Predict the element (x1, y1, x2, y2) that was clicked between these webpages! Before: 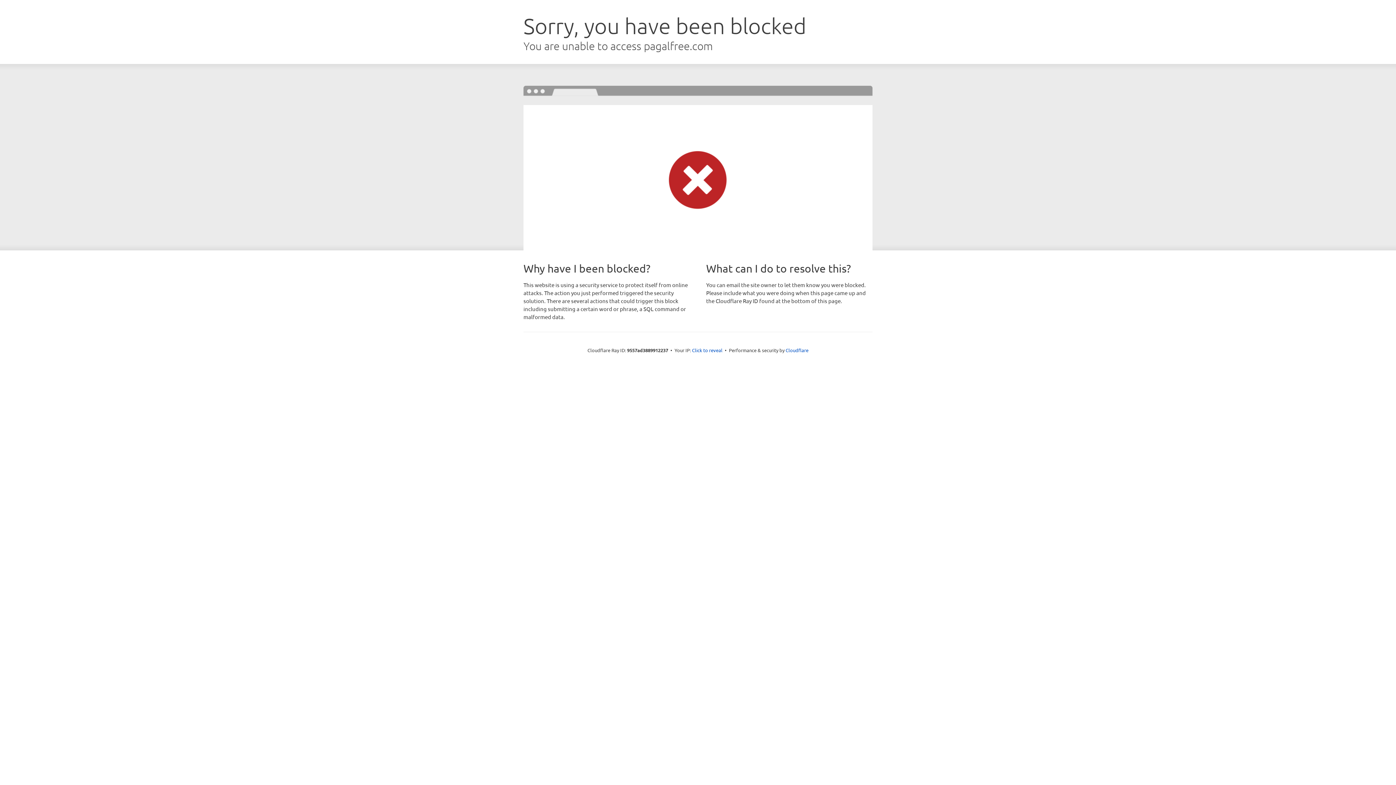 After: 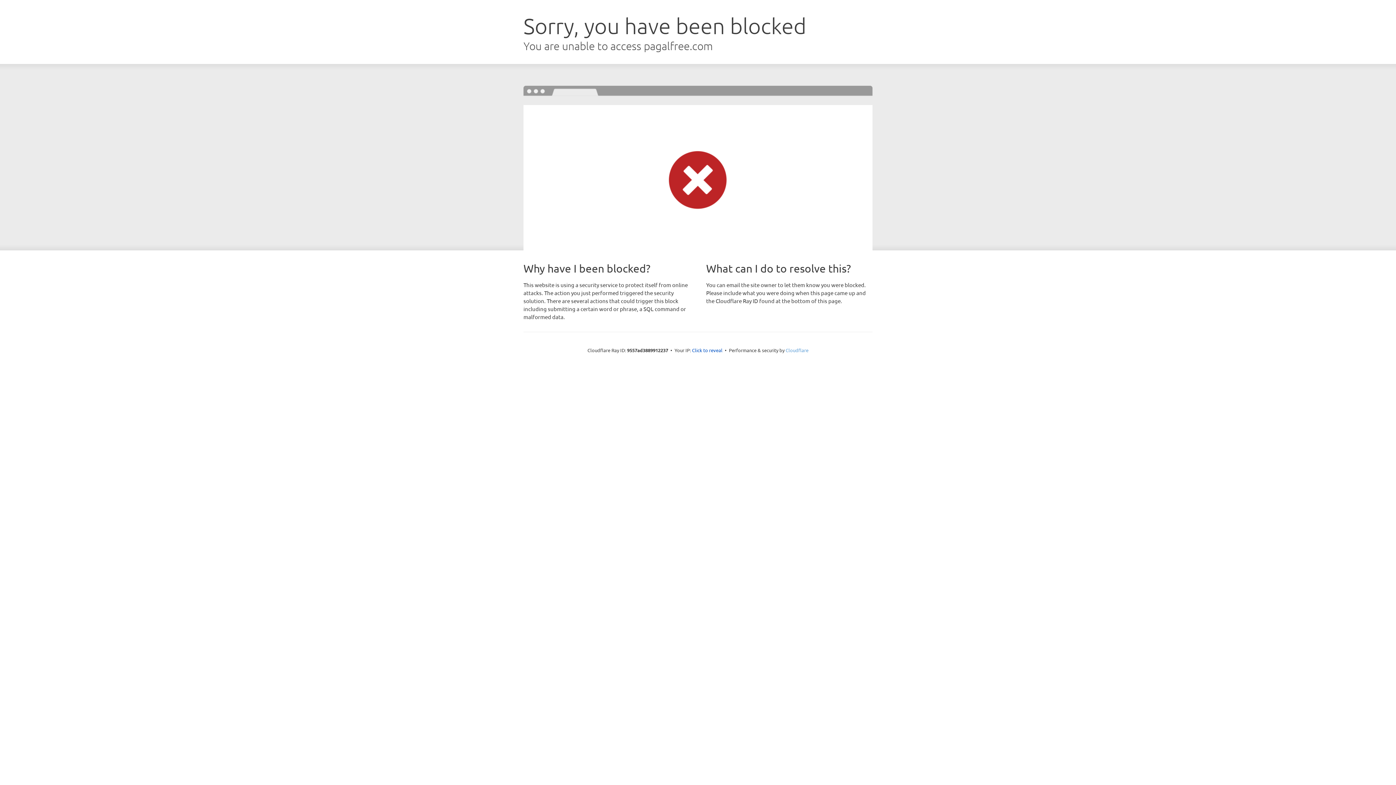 Action: label: Cloudflare bbox: (785, 347, 808, 353)